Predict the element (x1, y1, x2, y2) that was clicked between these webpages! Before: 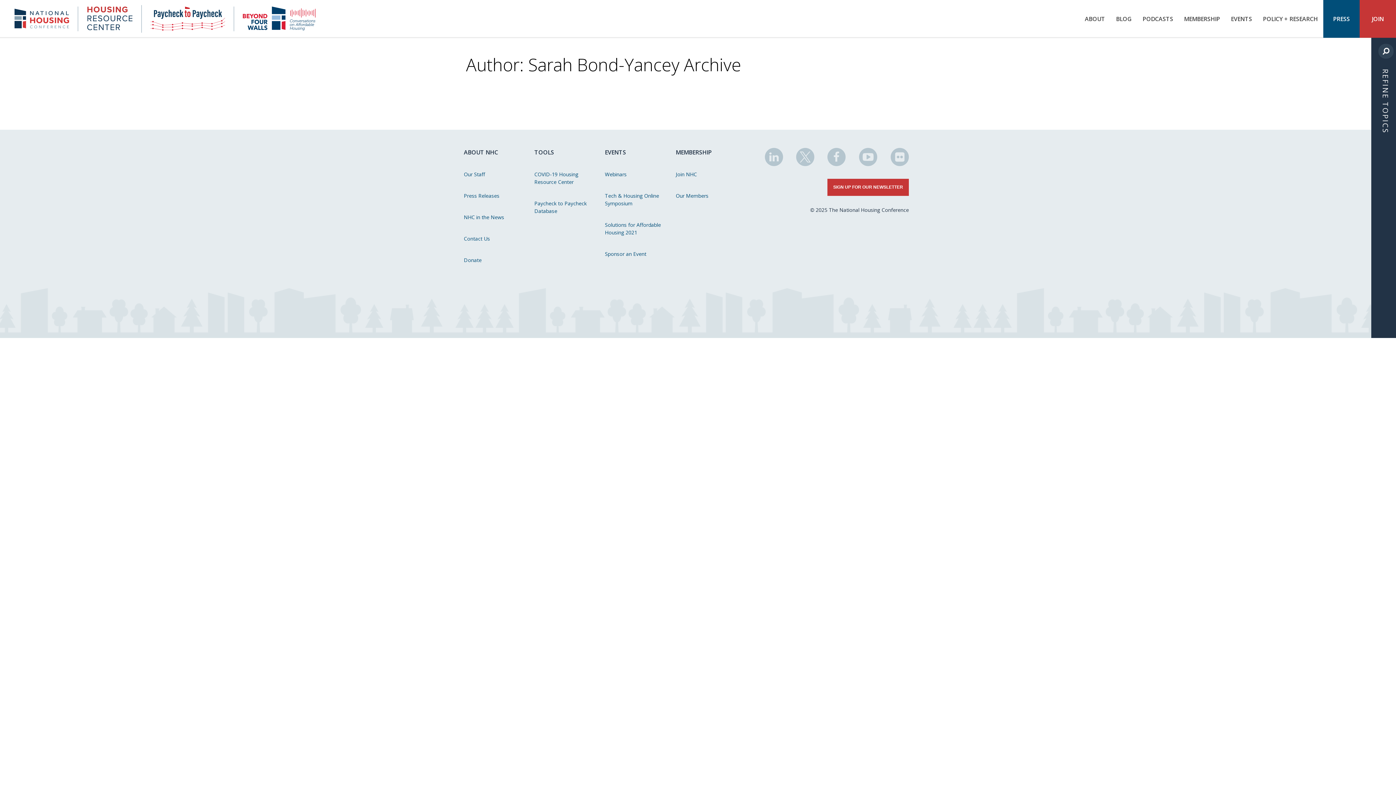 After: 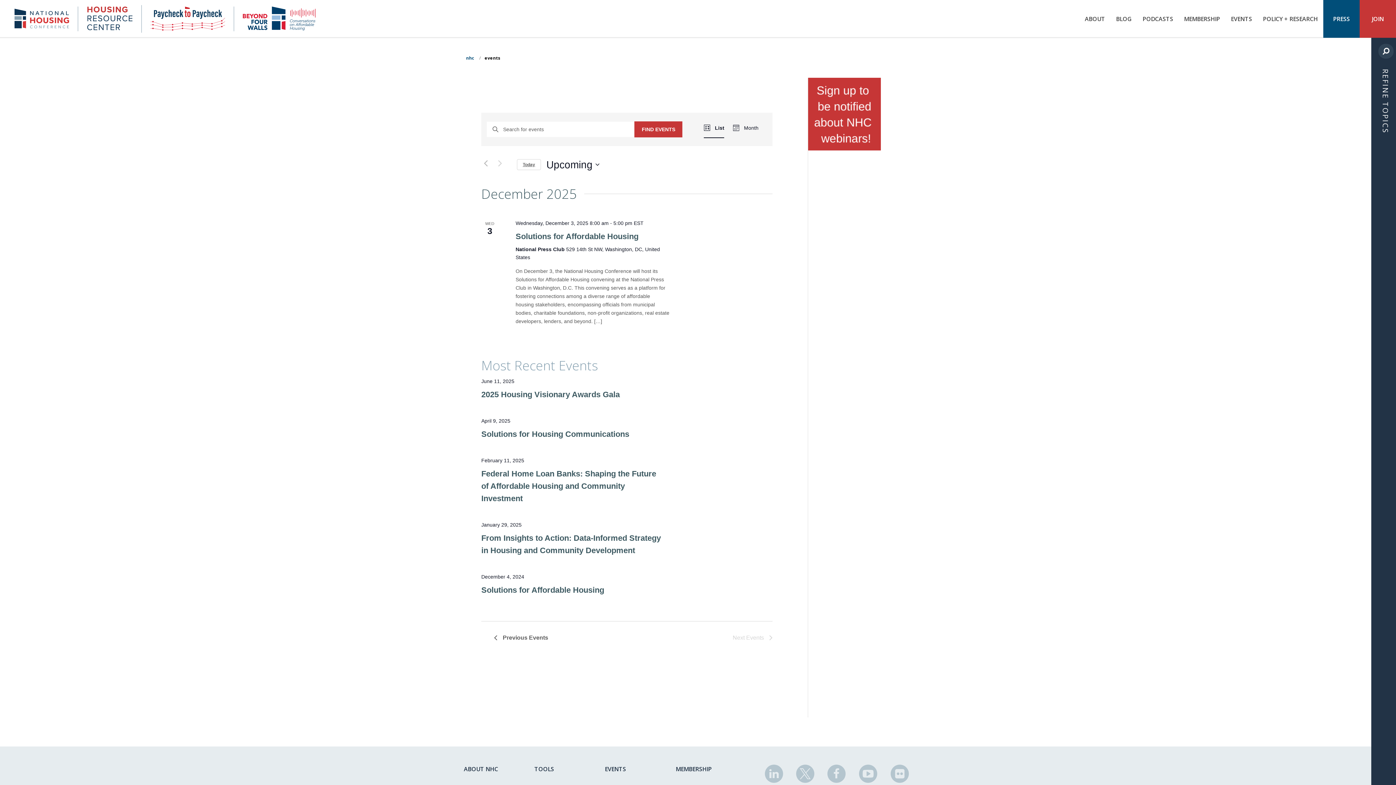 Action: label: EVENTS bbox: (1225, 0, 1257, 37)